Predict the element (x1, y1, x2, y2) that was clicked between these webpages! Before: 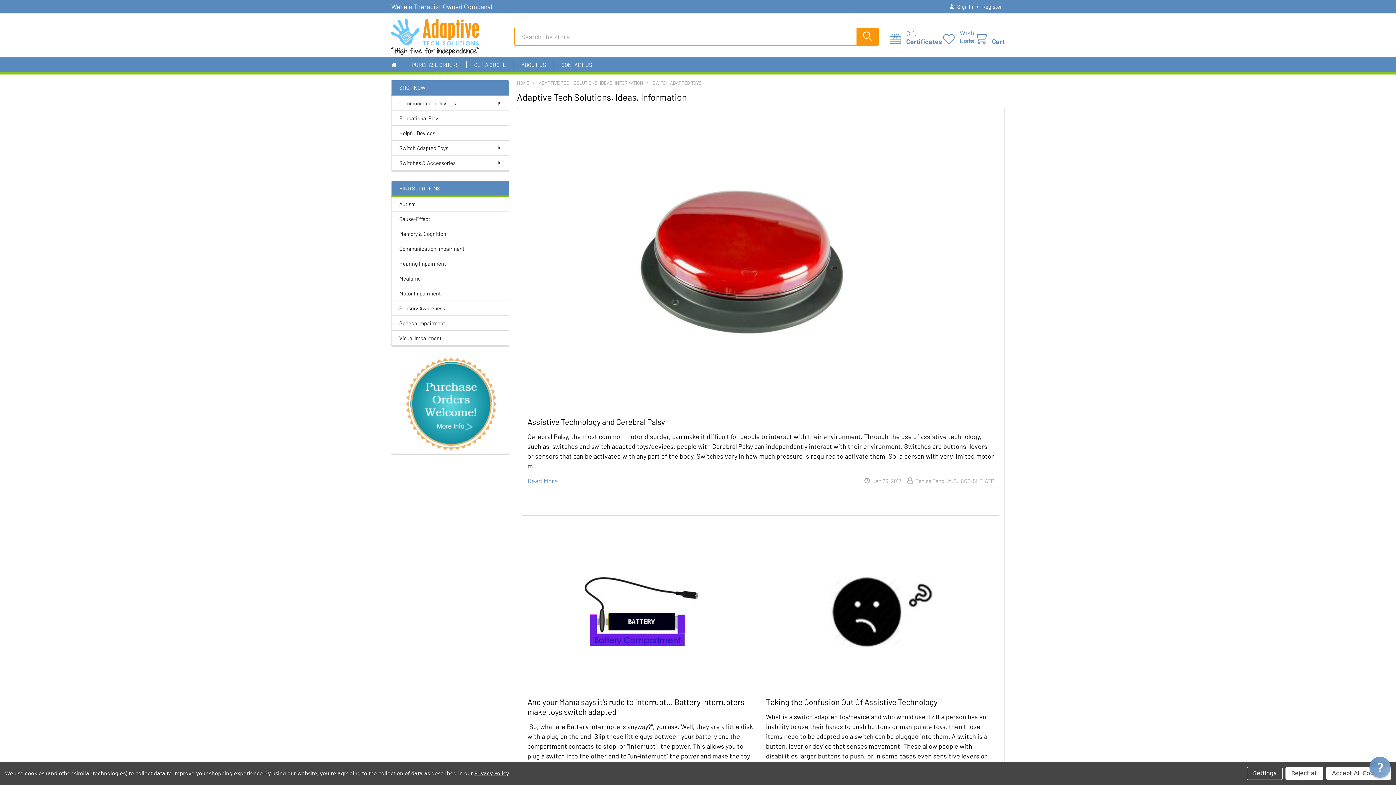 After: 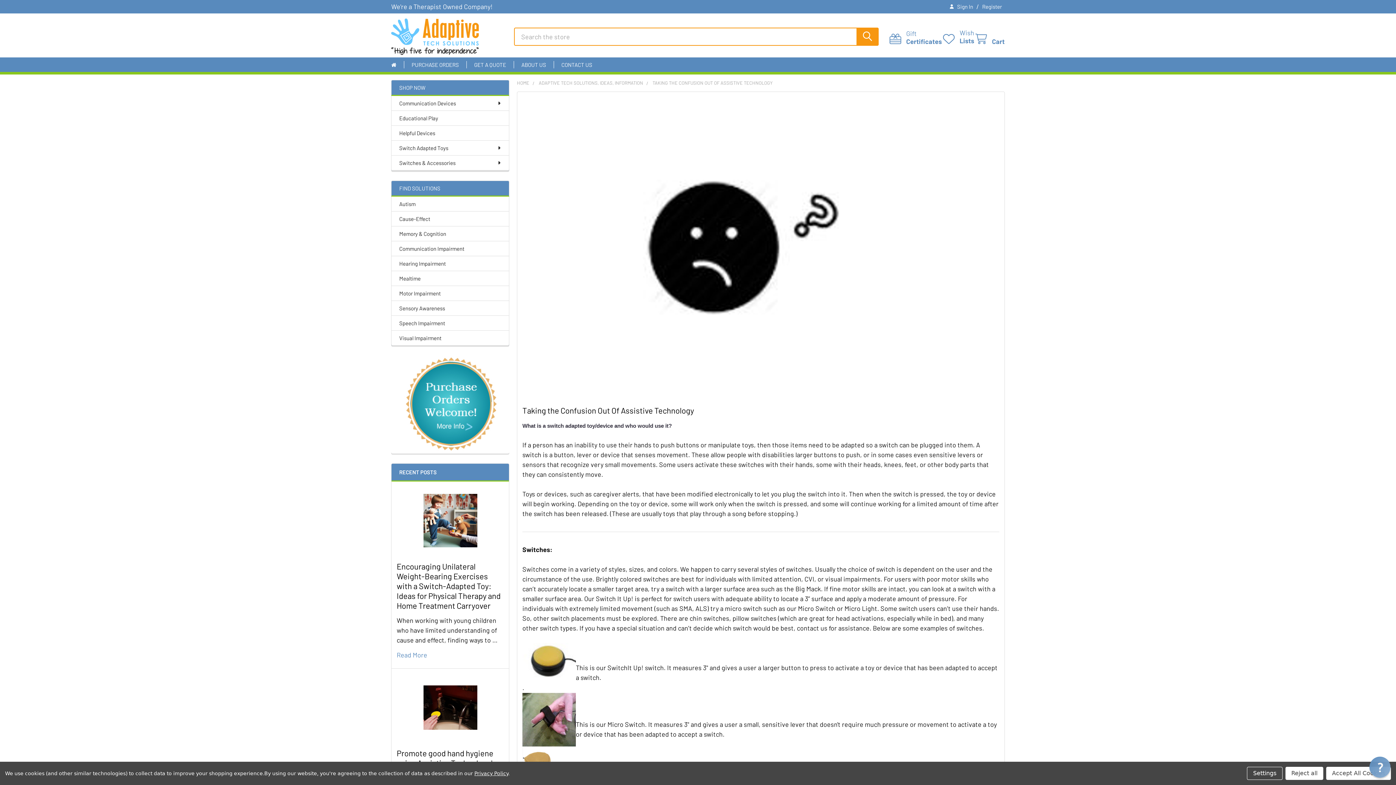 Action: bbox: (766, 697, 937, 707) label: Taking the Confusion Out Of Assistive Technology